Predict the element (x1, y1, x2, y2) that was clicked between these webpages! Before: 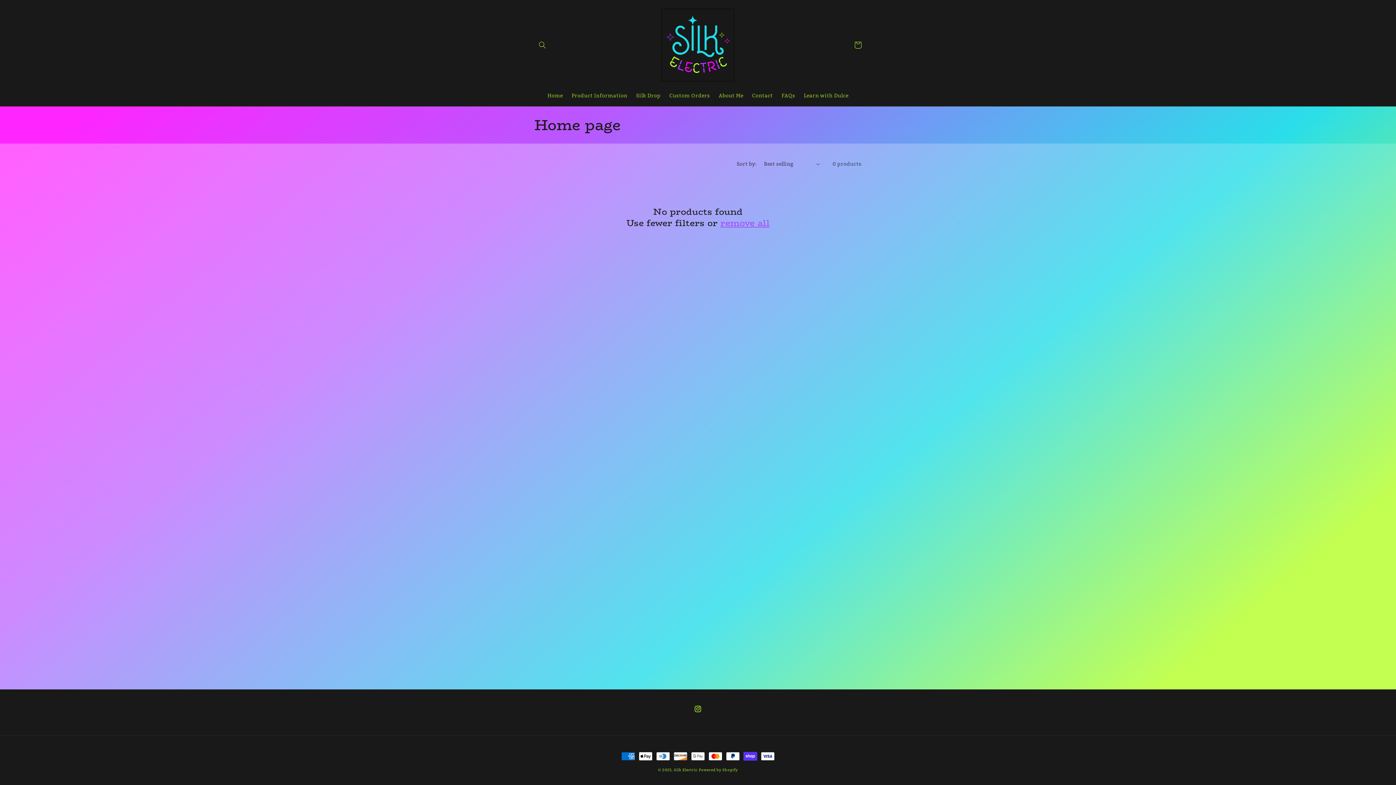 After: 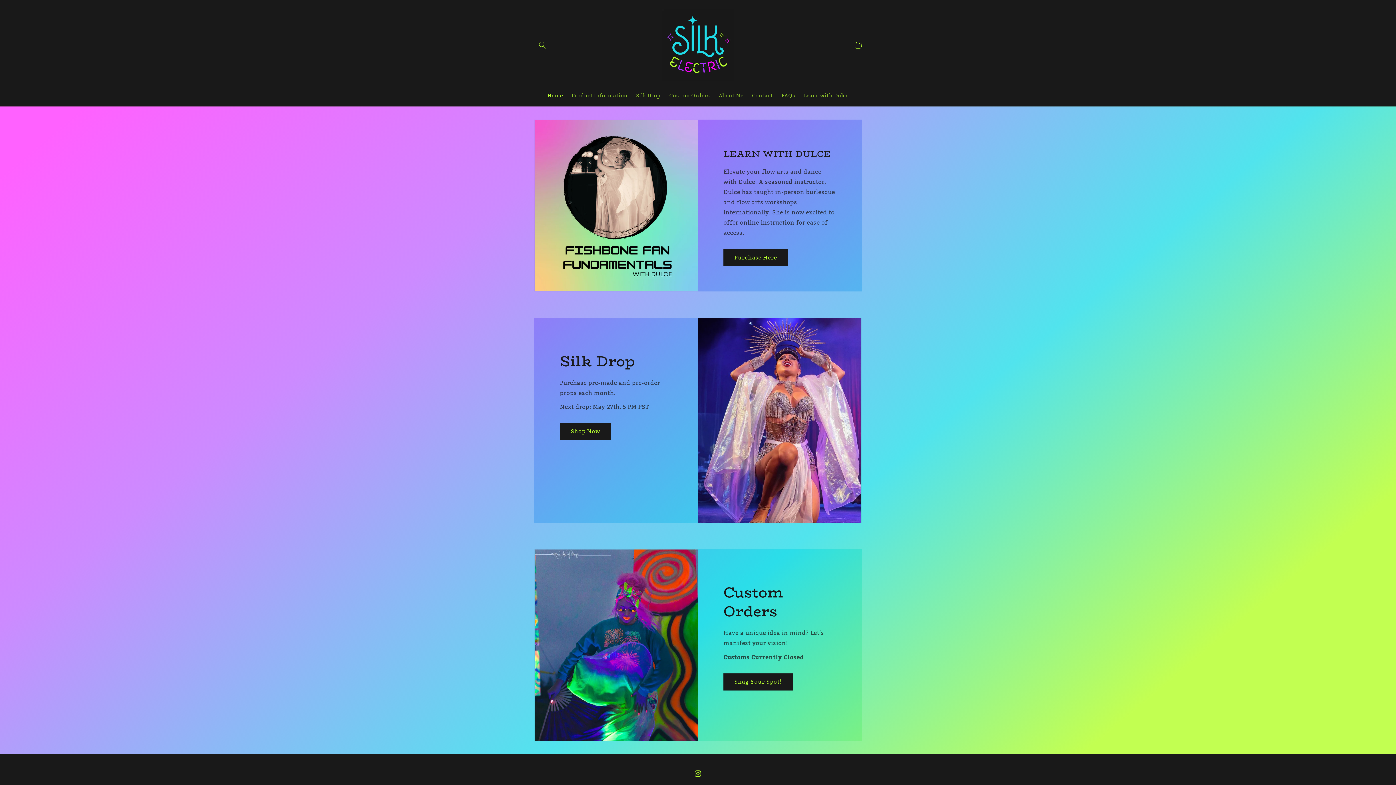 Action: bbox: (659, 5, 737, 84)